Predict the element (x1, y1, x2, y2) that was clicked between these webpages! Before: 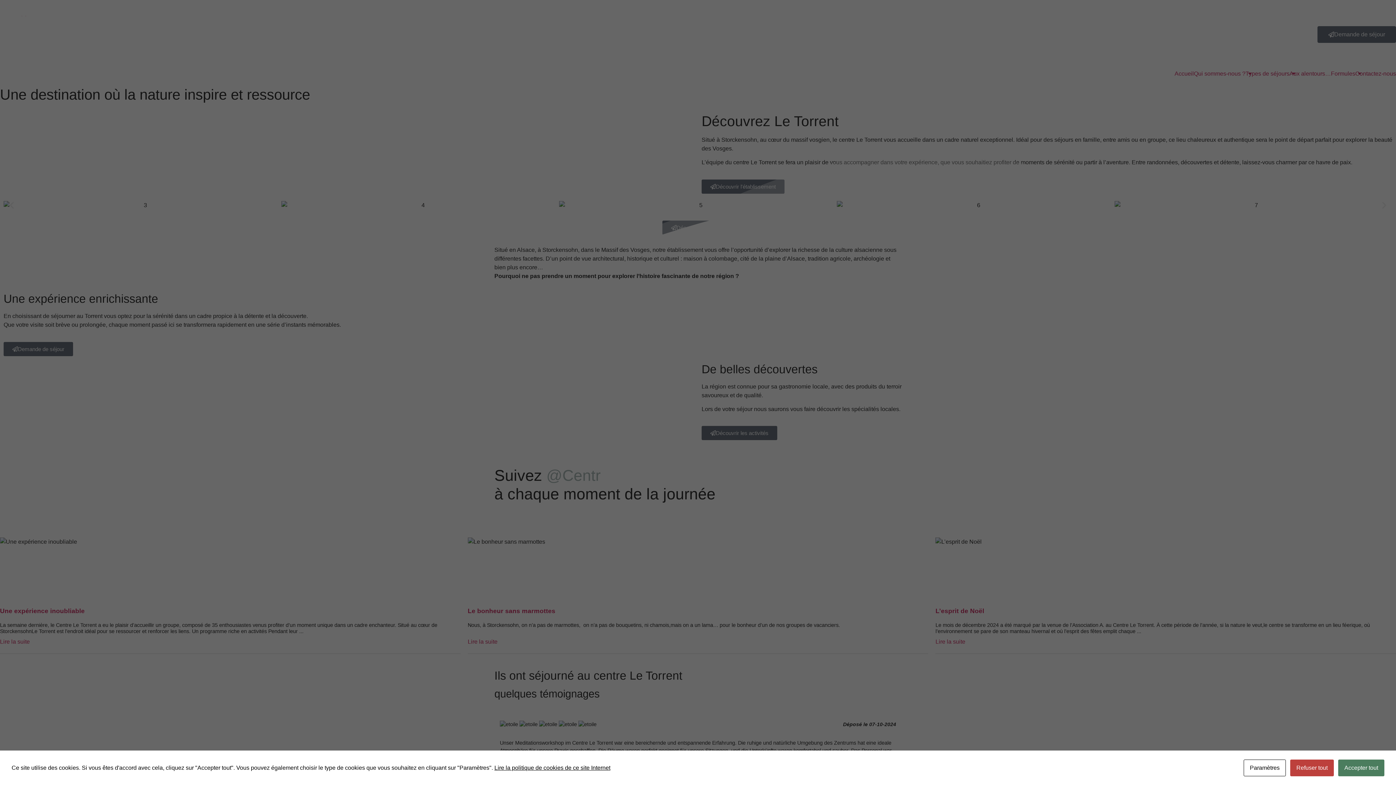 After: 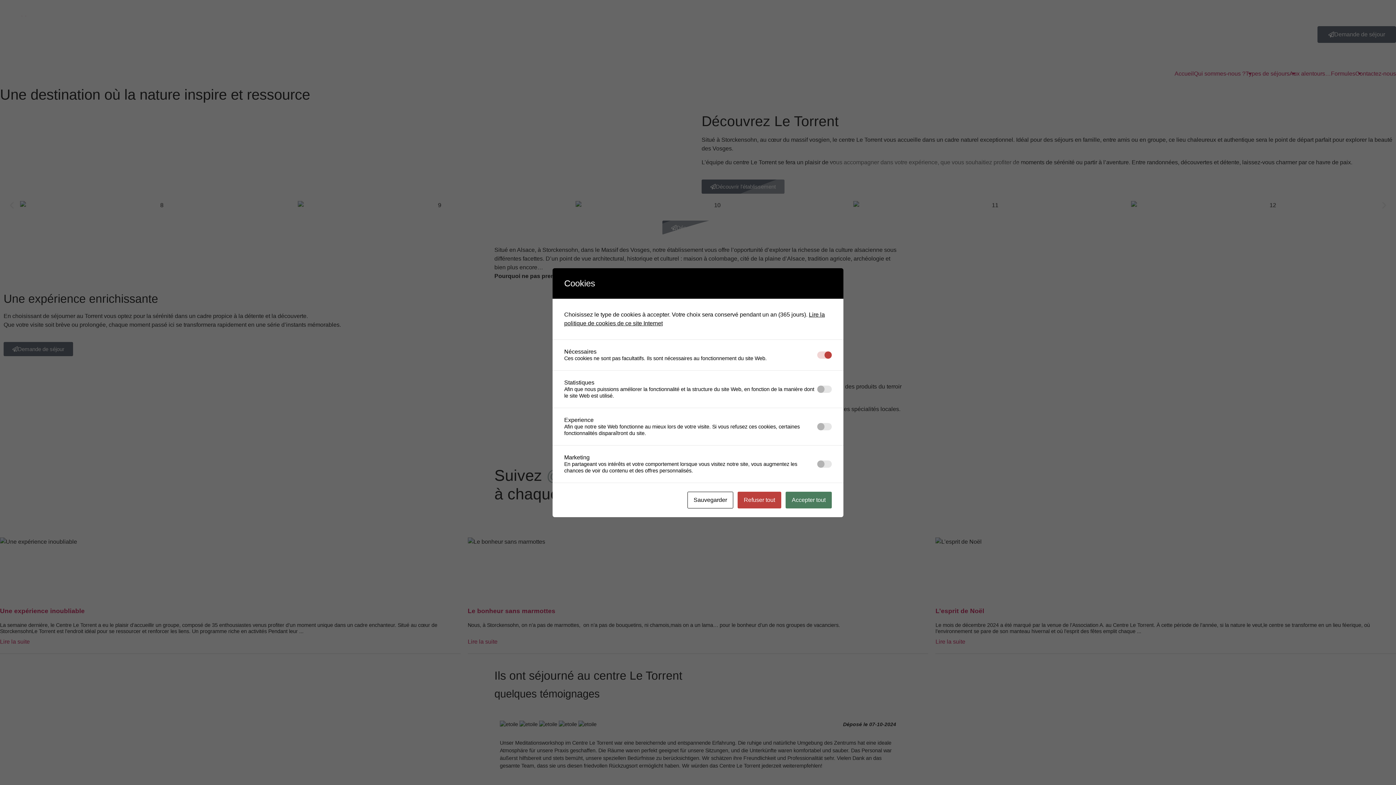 Action: bbox: (1244, 760, 1286, 776) label: Paramètres